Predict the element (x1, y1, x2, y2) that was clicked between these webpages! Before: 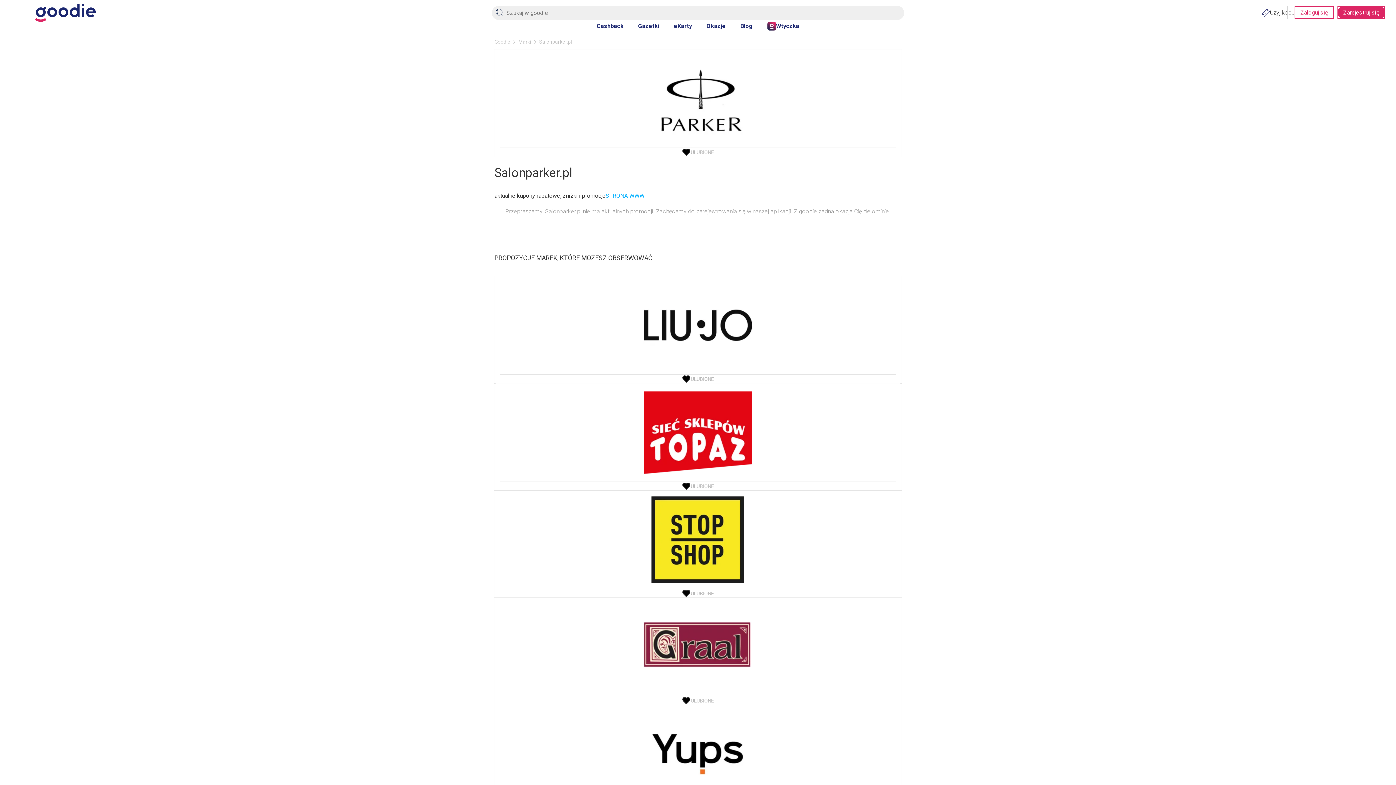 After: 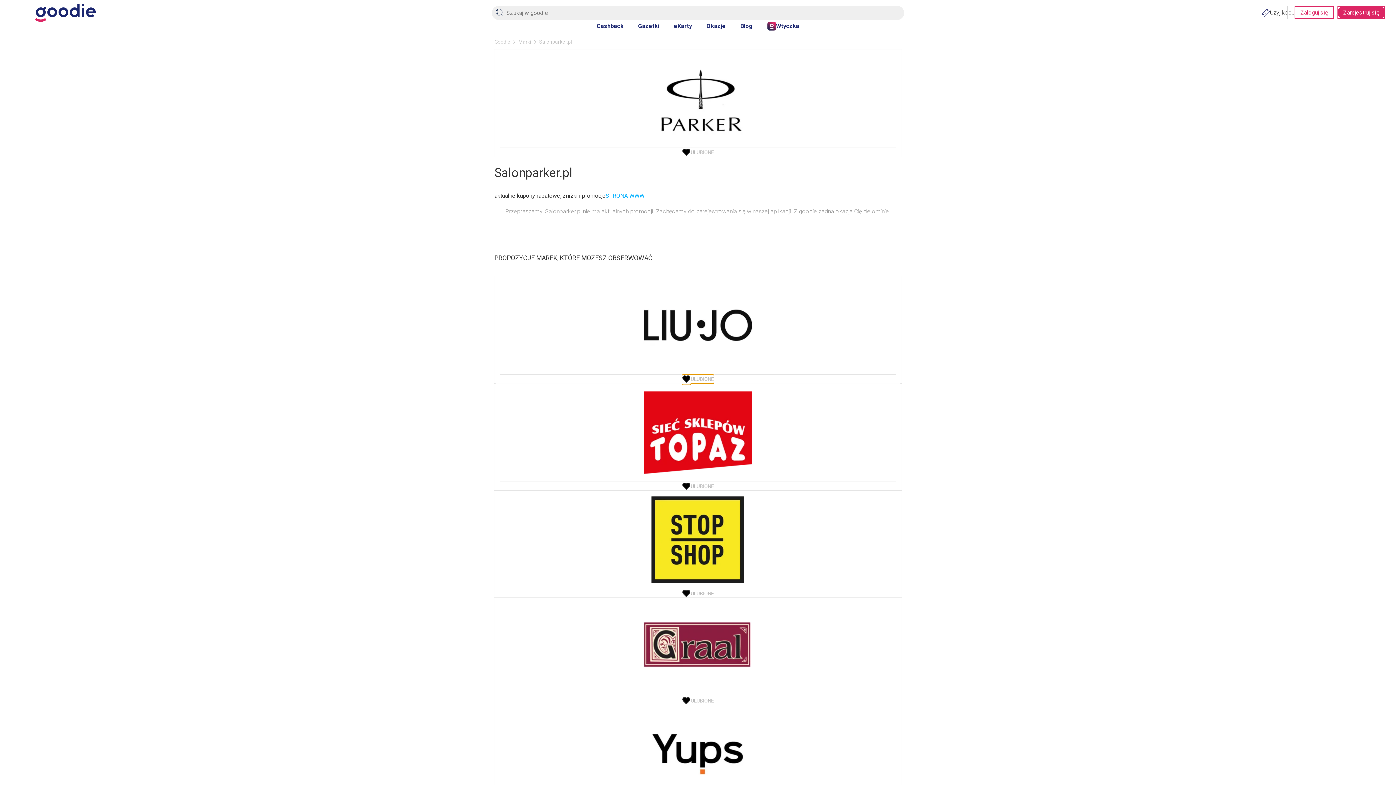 Action: label: ULUBIONE bbox: (682, 374, 714, 383)